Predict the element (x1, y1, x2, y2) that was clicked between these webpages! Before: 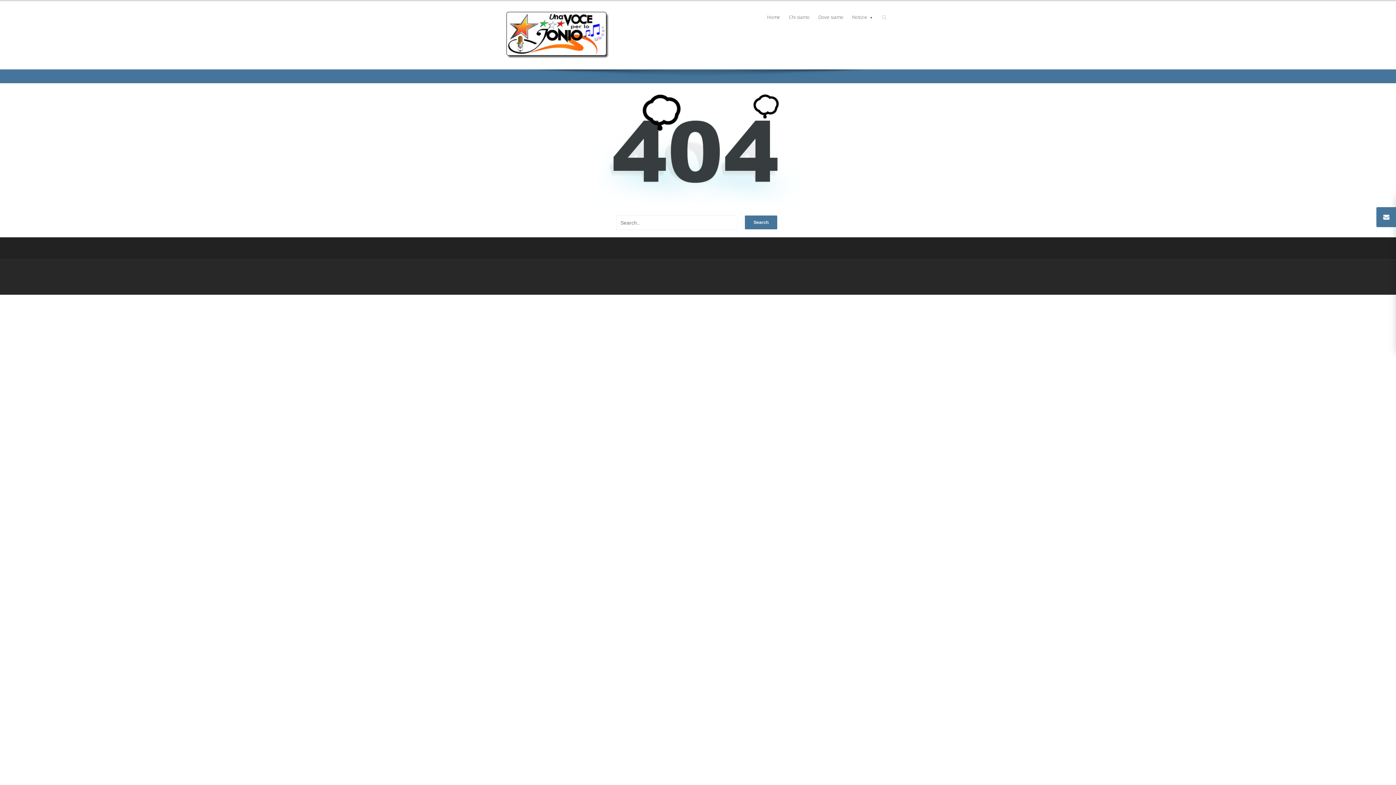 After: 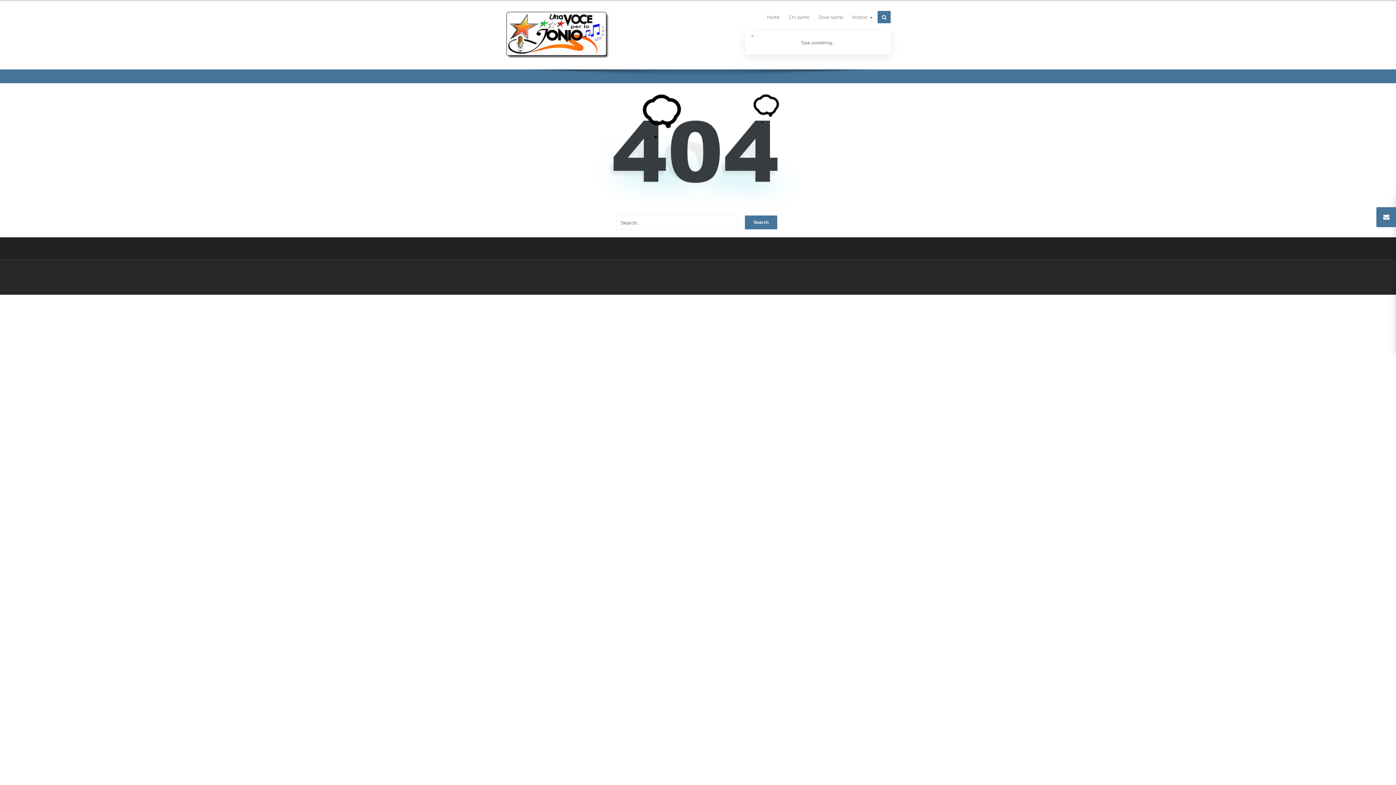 Action: bbox: (877, 10, 890, 23)